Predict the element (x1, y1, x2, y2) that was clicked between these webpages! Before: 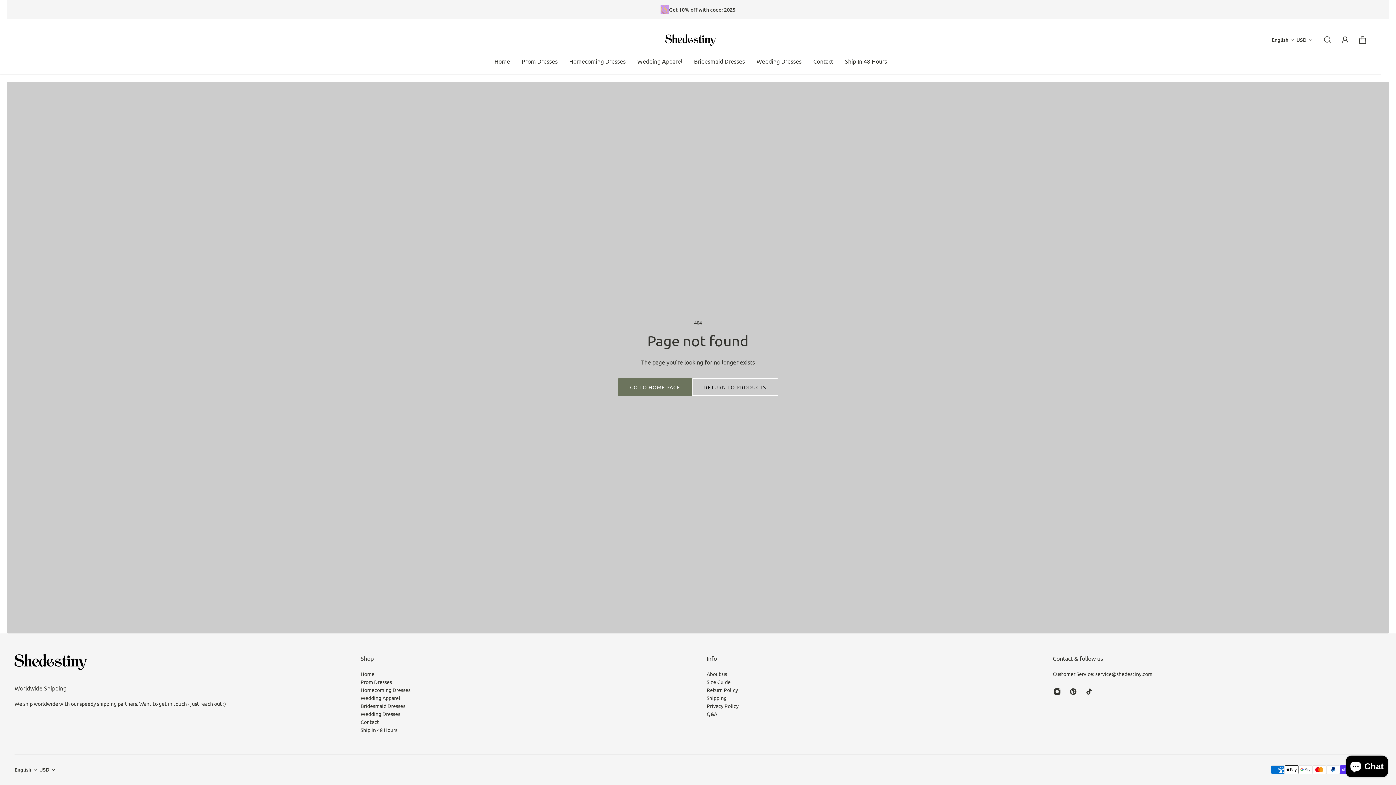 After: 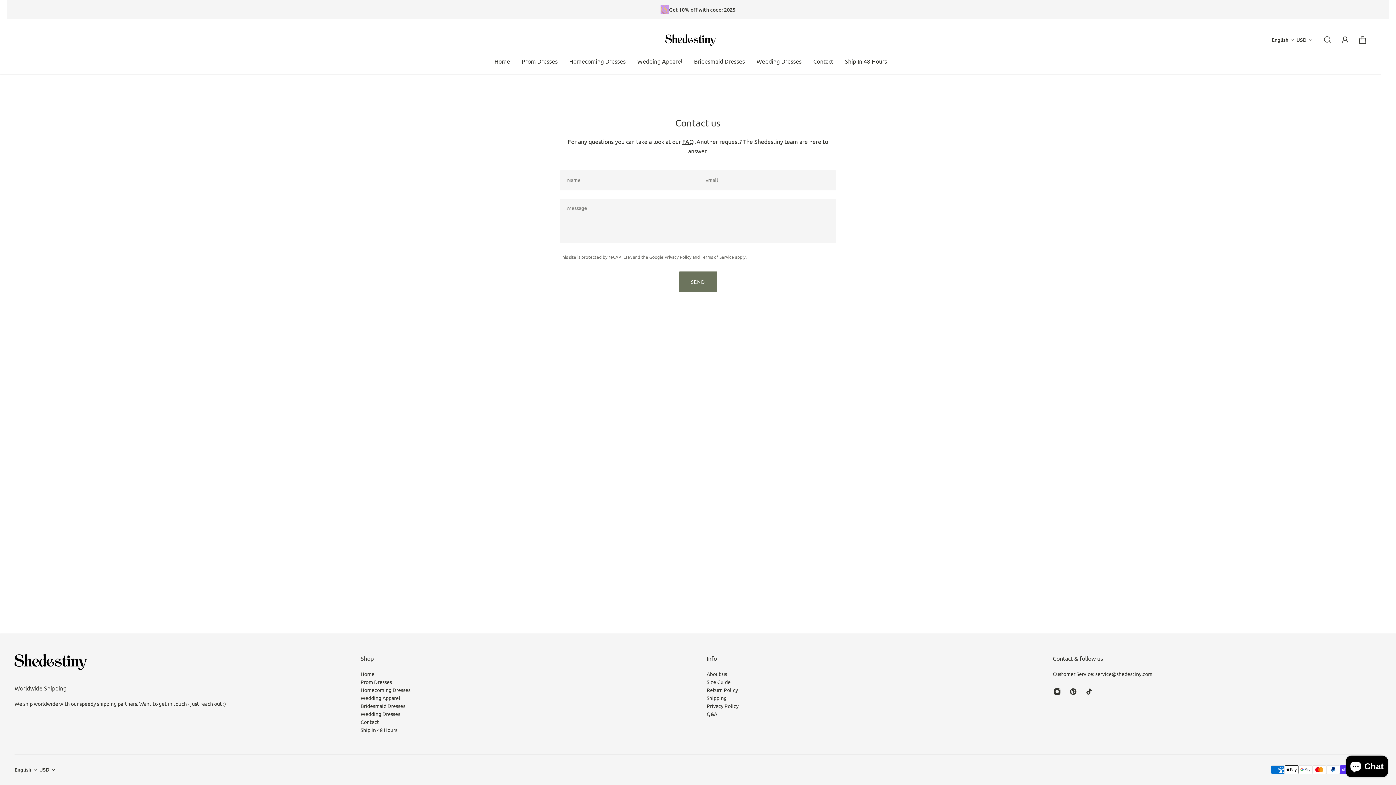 Action: label: Contact bbox: (360, 718, 410, 726)